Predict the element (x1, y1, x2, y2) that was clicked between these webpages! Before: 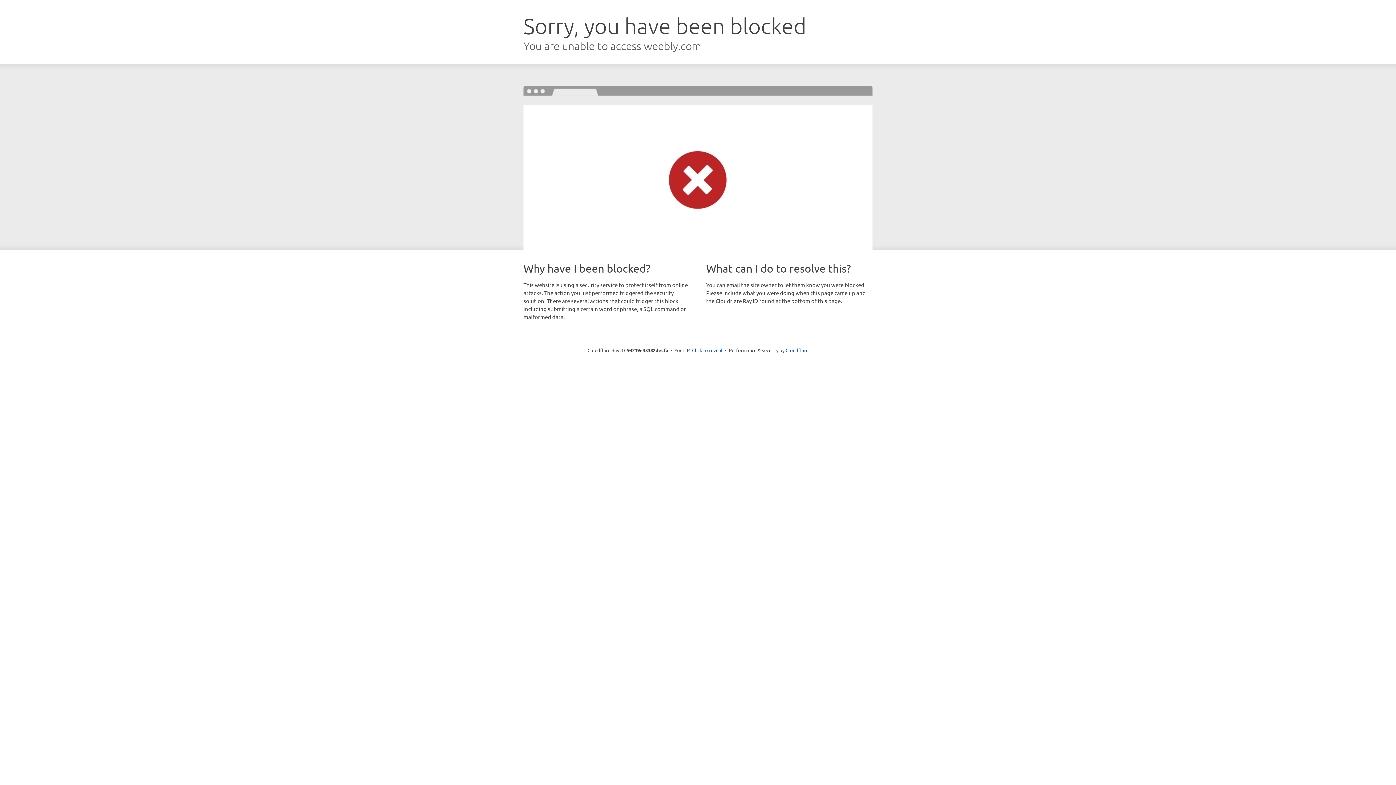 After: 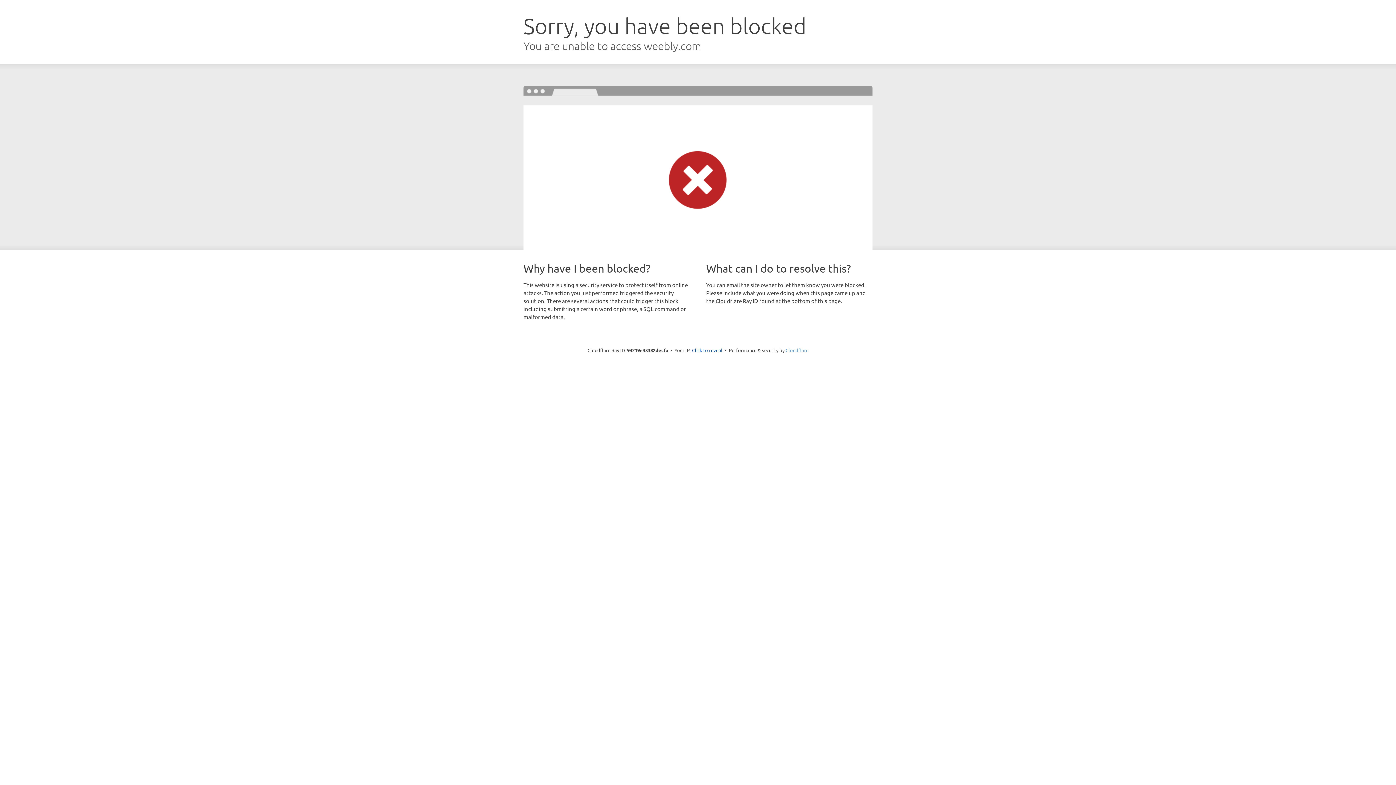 Action: bbox: (785, 347, 808, 353) label: Cloudflare